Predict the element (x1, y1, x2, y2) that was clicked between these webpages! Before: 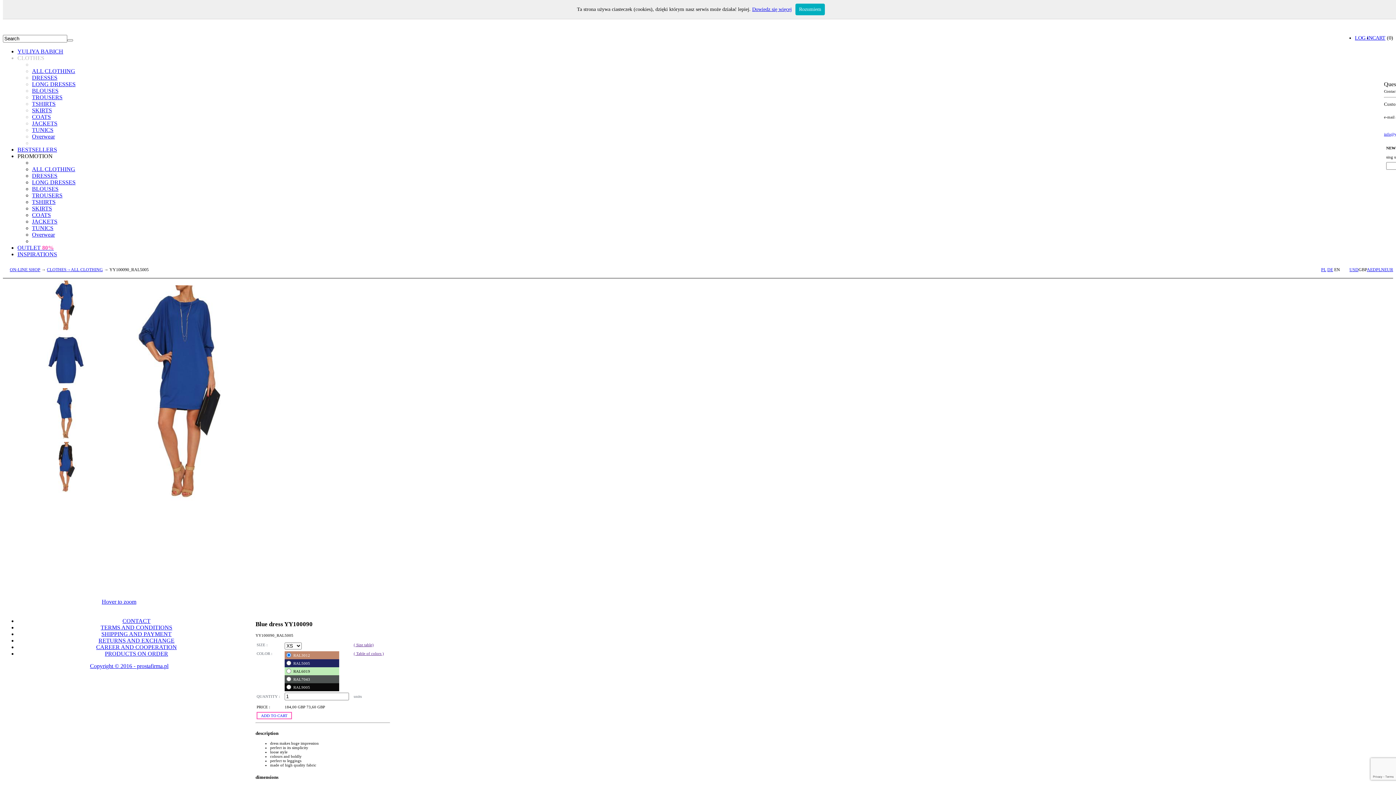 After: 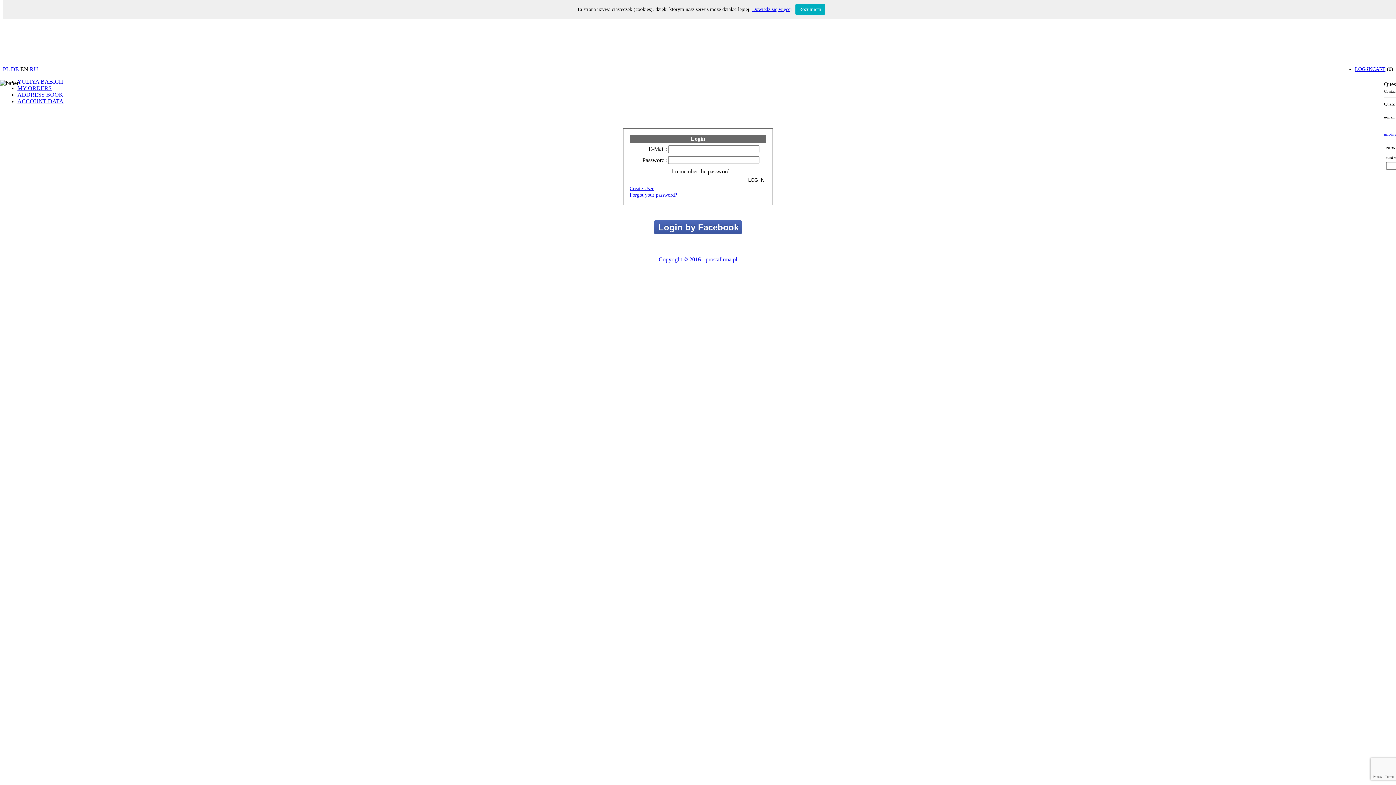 Action: bbox: (1355, 34, 1372, 40) label: LOG IN